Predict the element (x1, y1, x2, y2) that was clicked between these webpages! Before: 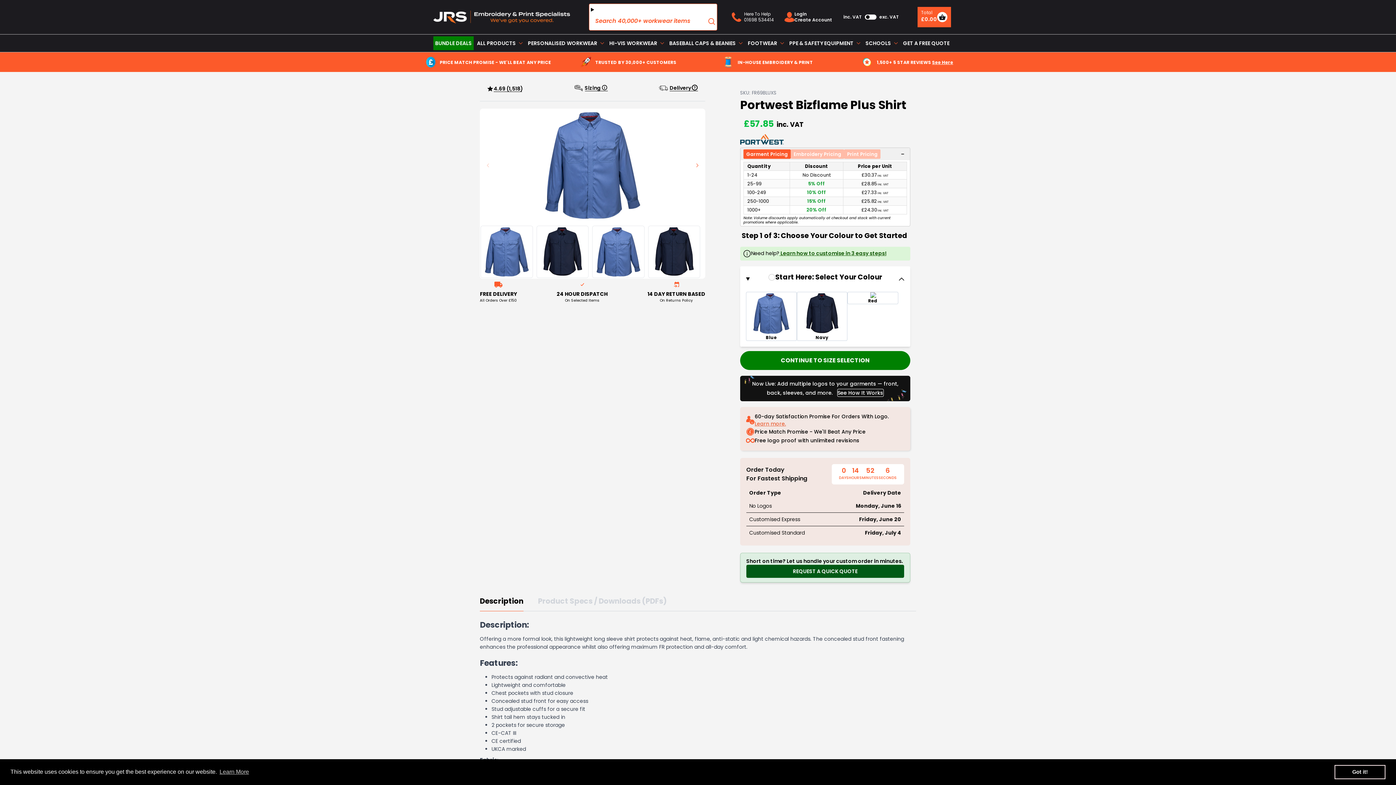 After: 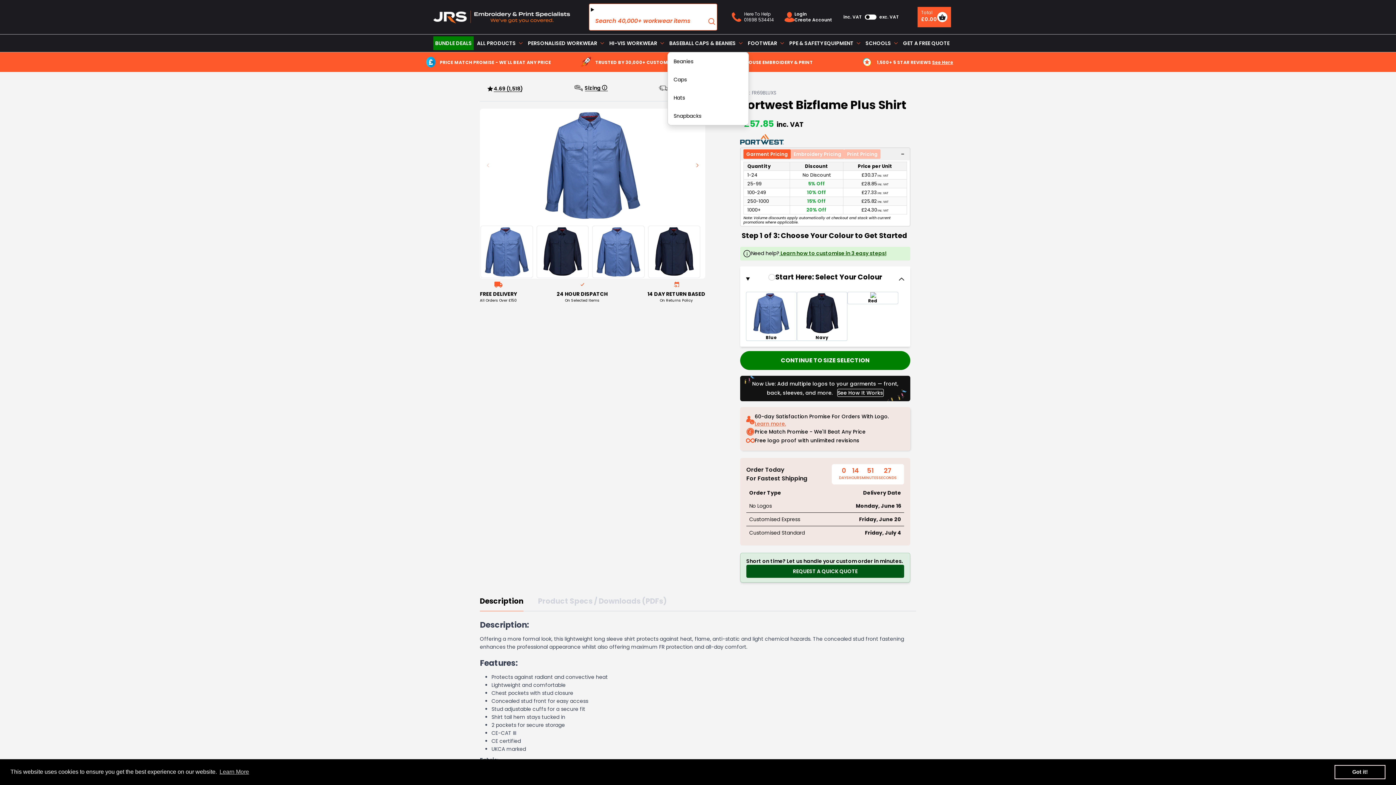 Action: bbox: (669, 38, 736, 47) label: BASEBALL CAPS & BEANIES